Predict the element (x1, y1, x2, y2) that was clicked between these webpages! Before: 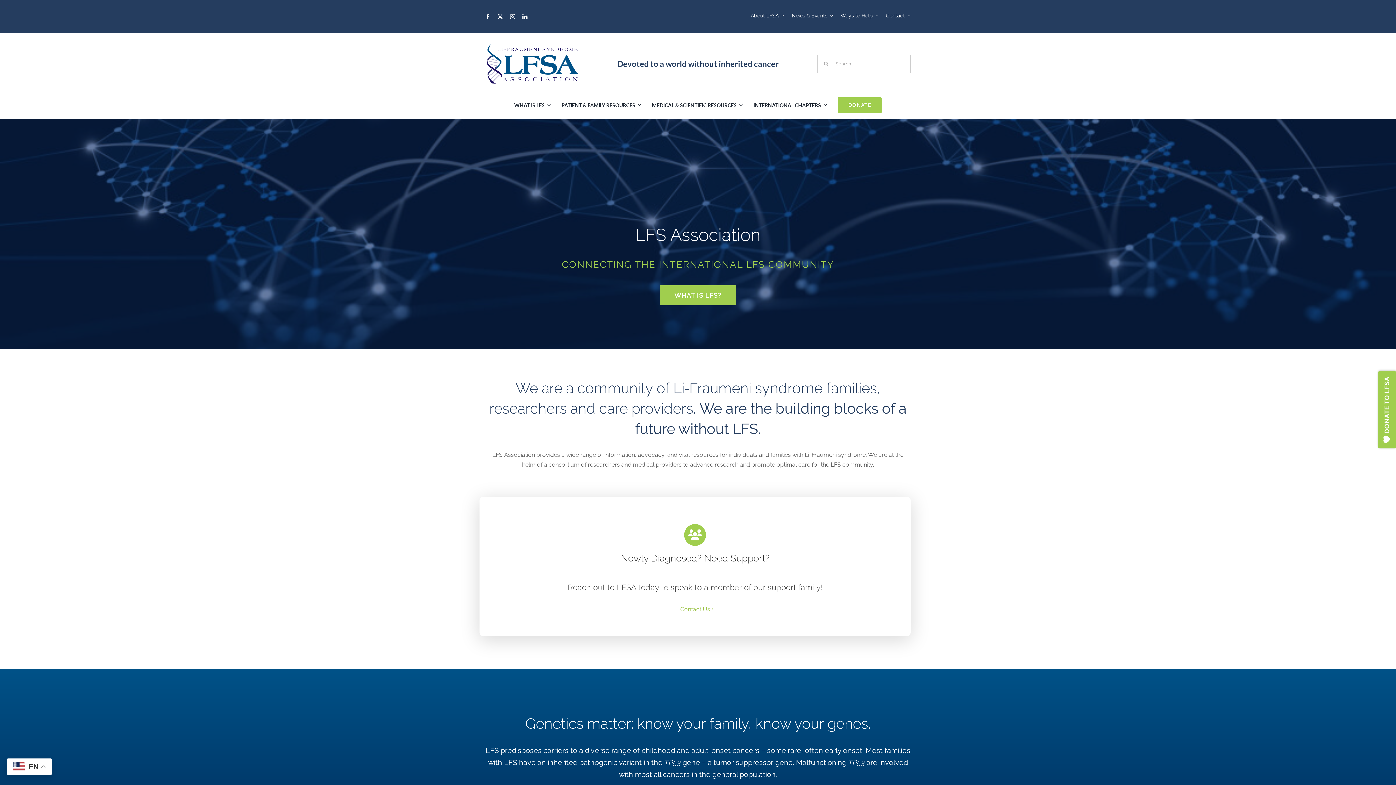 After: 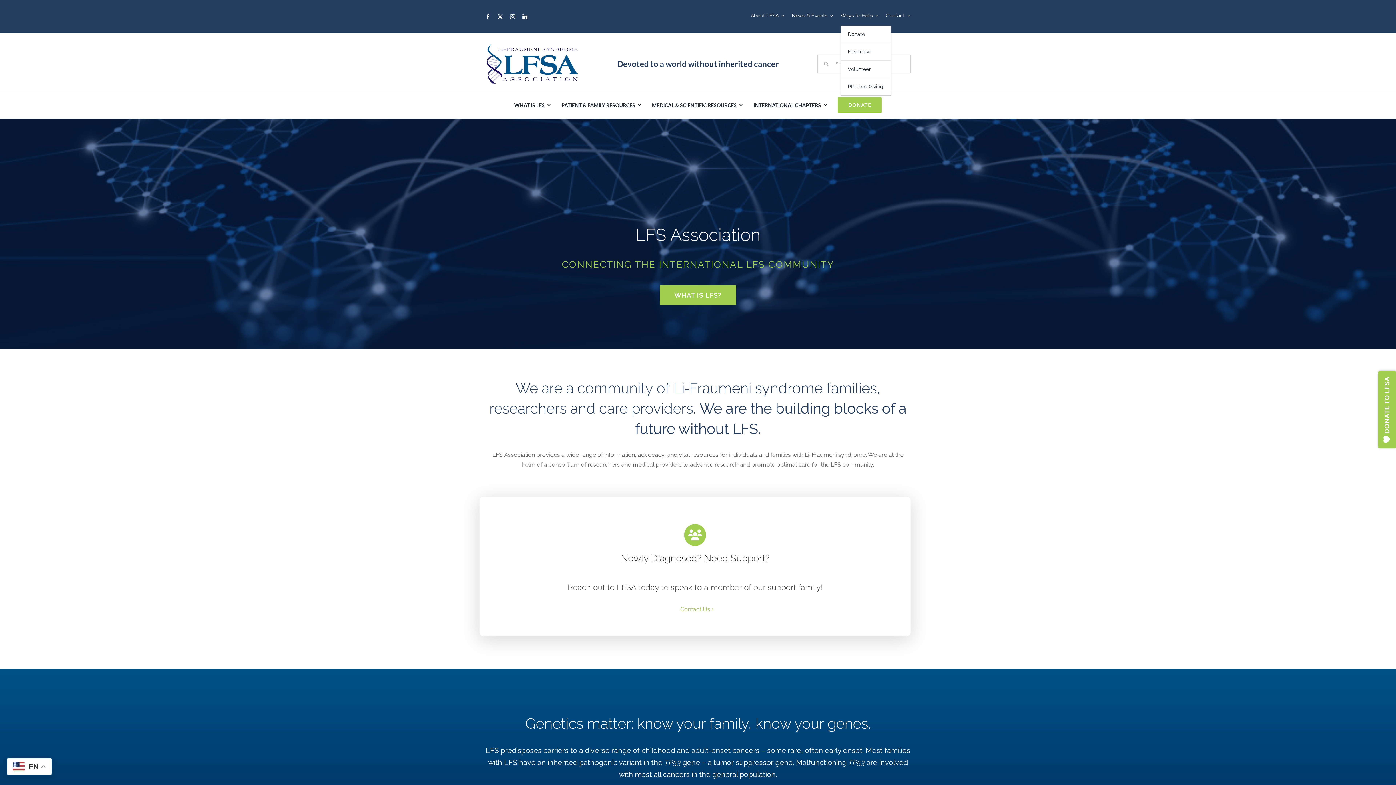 Action: label: Ways to Help bbox: (840, 5, 878, 25)